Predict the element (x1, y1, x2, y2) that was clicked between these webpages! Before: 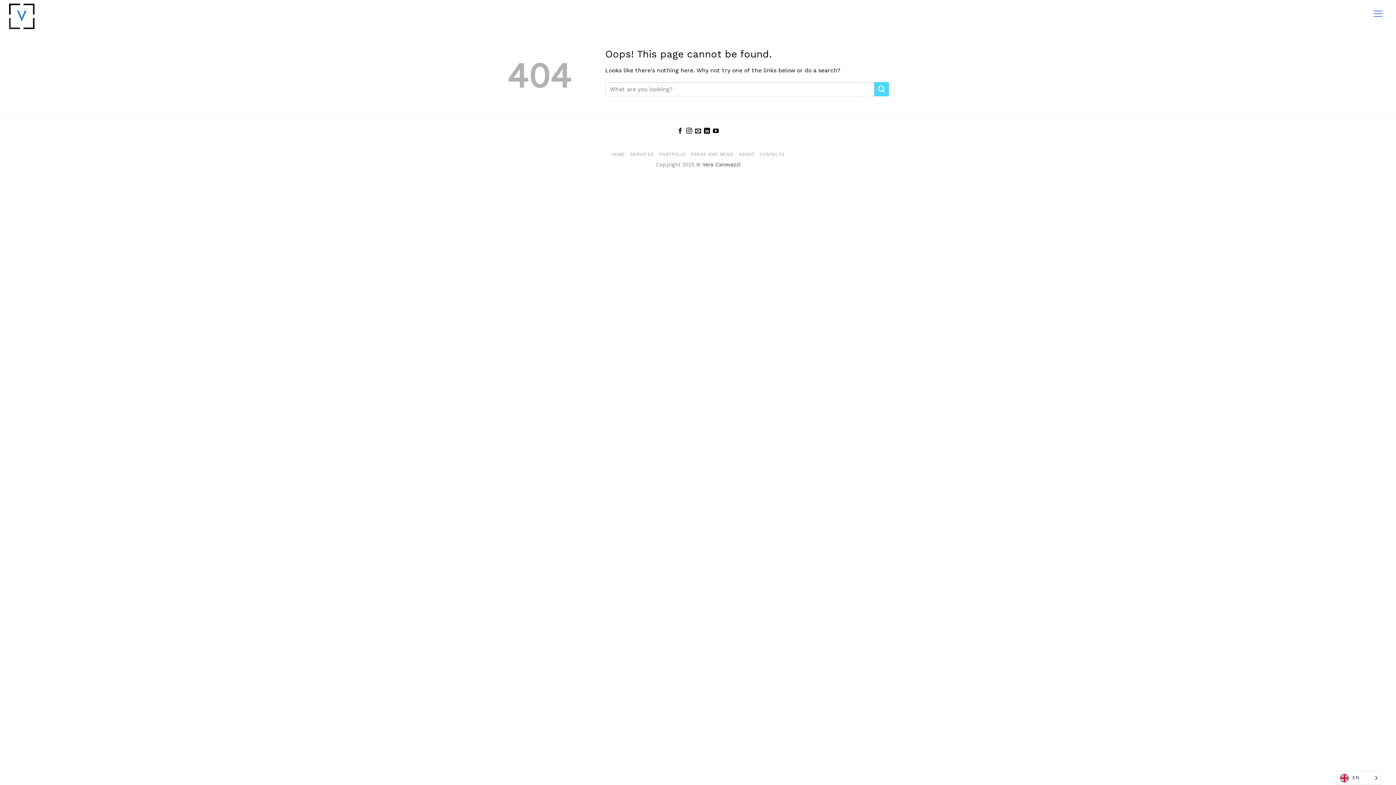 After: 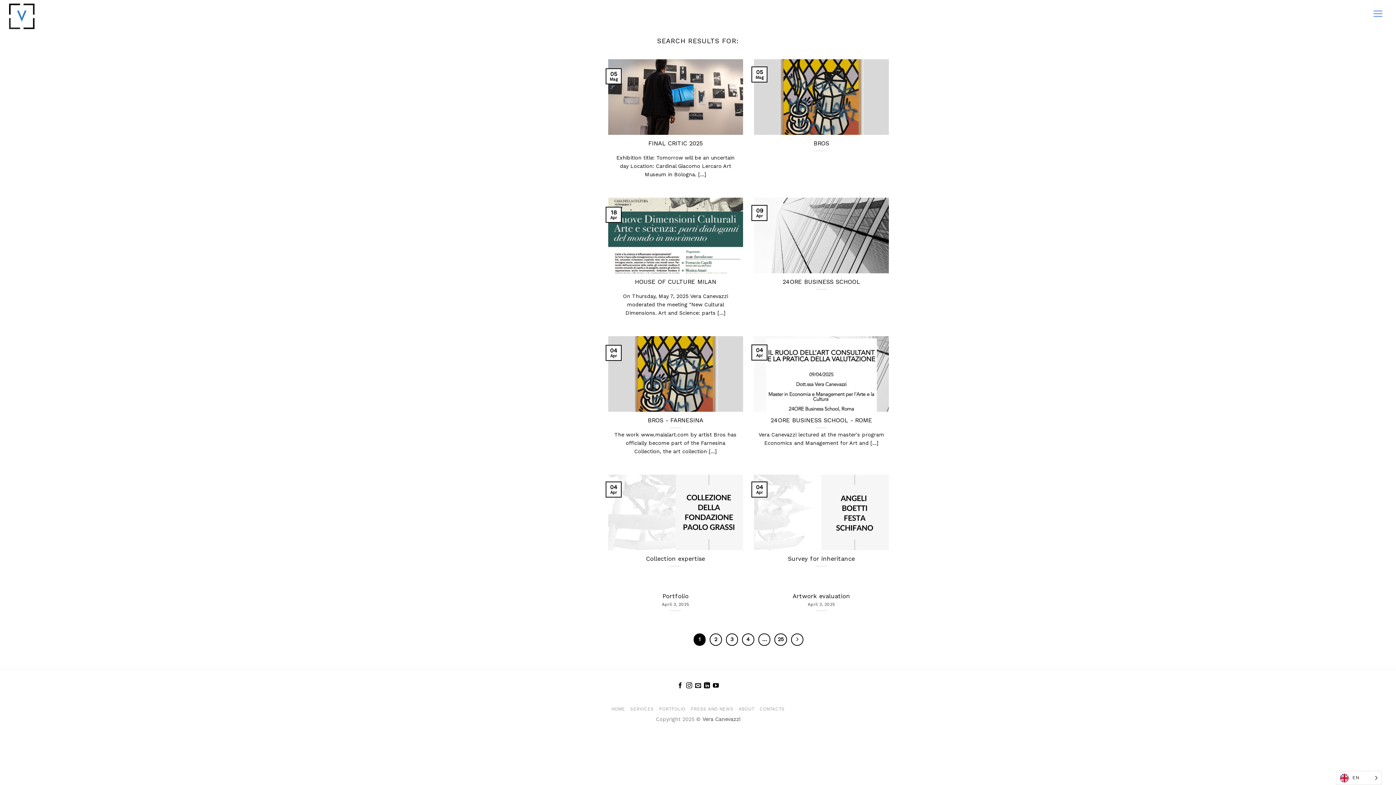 Action: bbox: (874, 82, 889, 96) label: Invia